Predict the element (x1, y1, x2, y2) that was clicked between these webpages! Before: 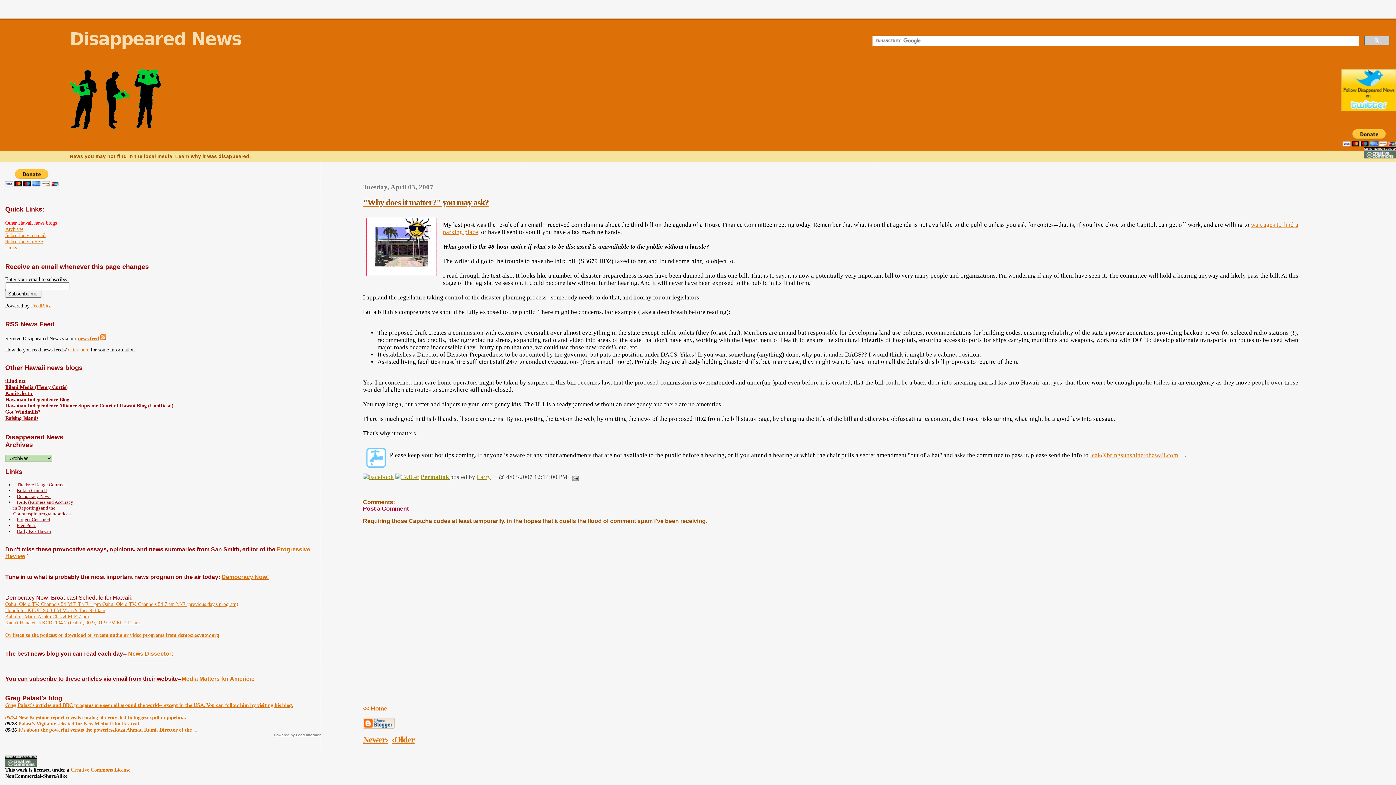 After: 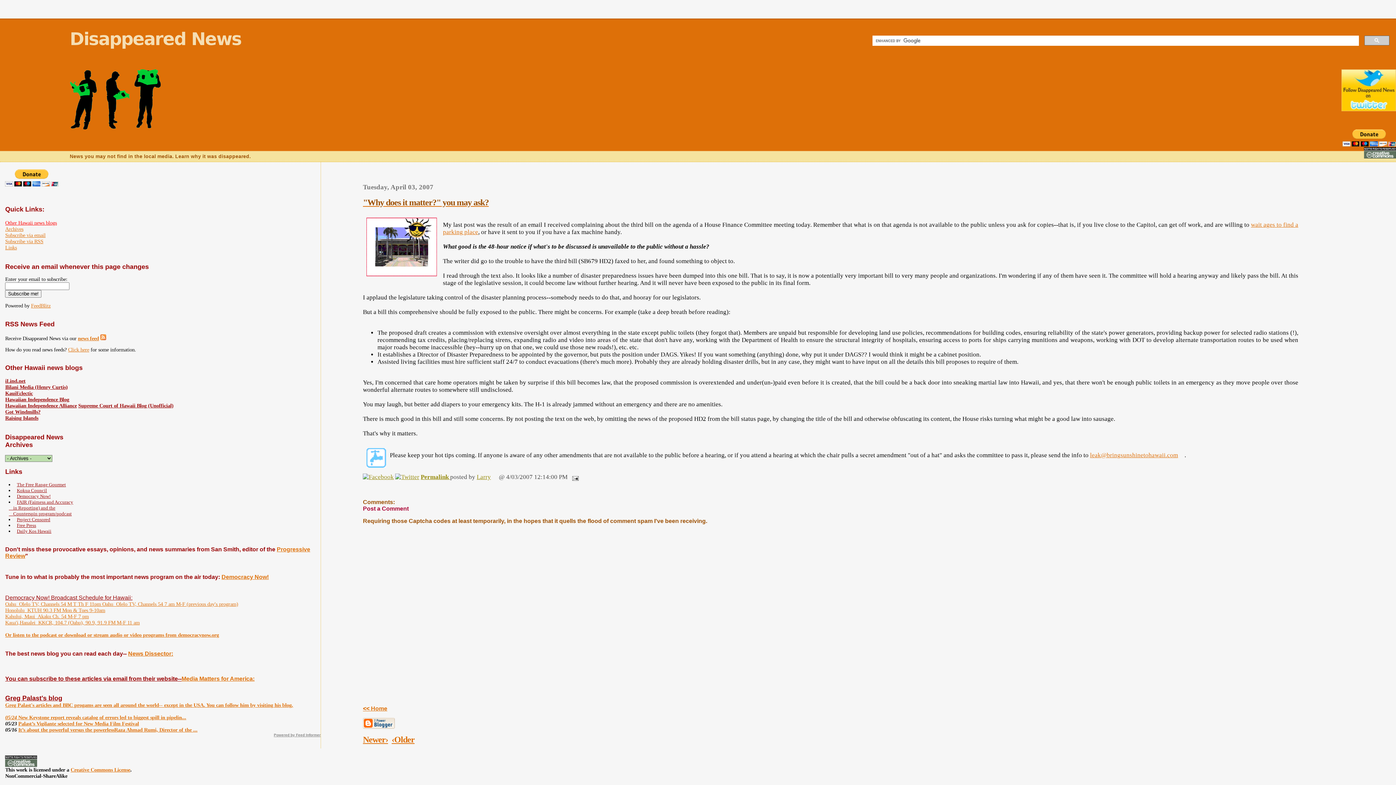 Action: label: The Free Range Gourmet bbox: (15, 481, 67, 488)